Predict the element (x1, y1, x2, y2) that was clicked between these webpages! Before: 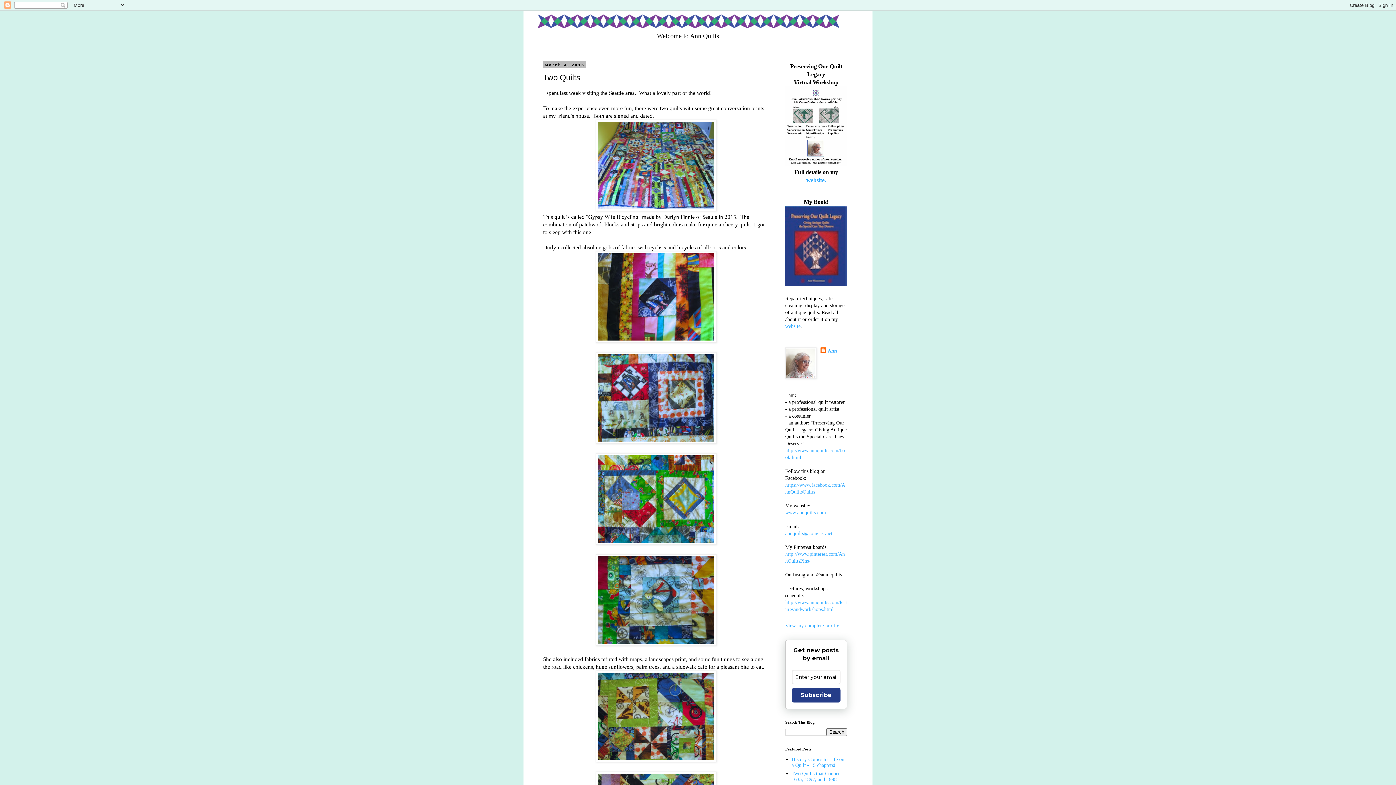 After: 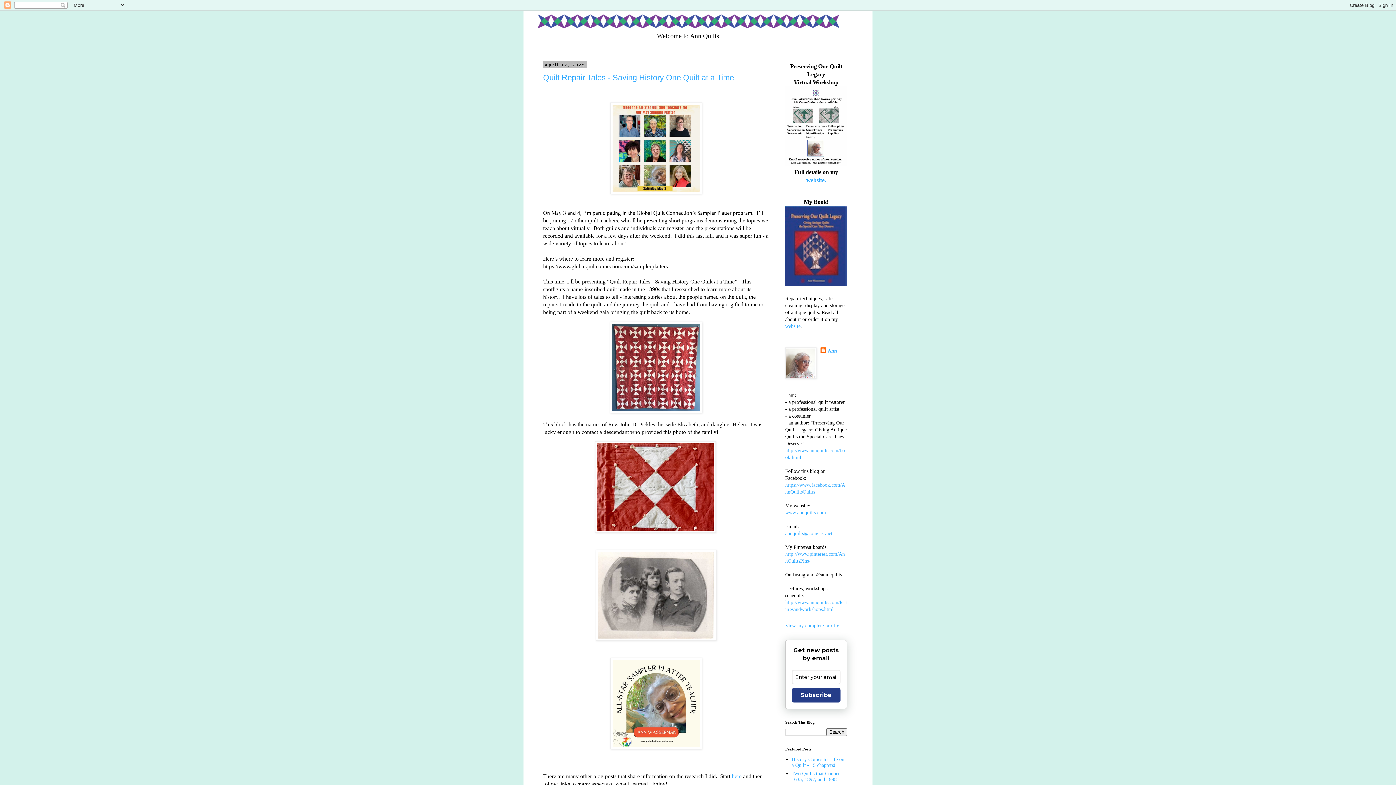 Action: bbox: (538, 14, 858, 28)